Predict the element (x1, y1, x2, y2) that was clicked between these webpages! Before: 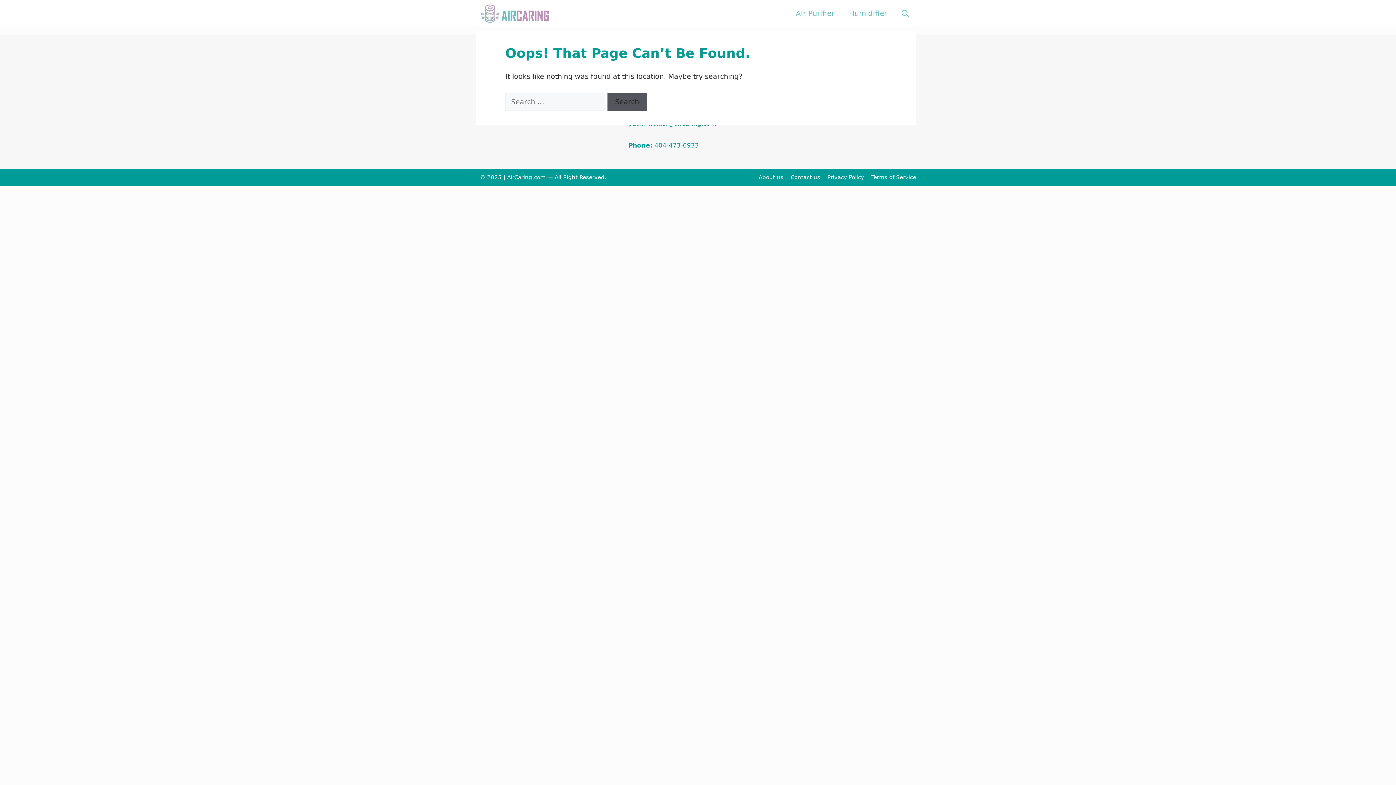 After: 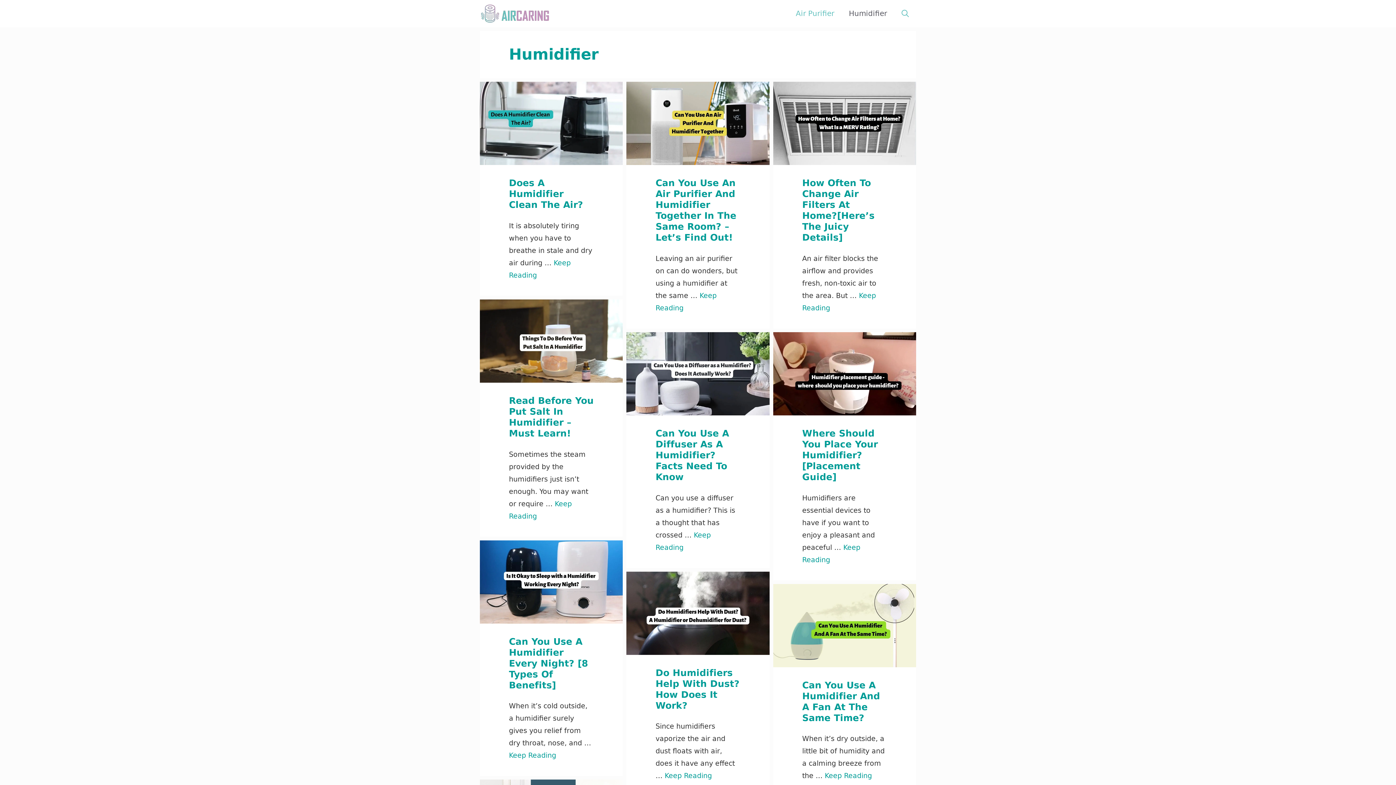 Action: bbox: (841, 0, 894, 27) label: Humidifier